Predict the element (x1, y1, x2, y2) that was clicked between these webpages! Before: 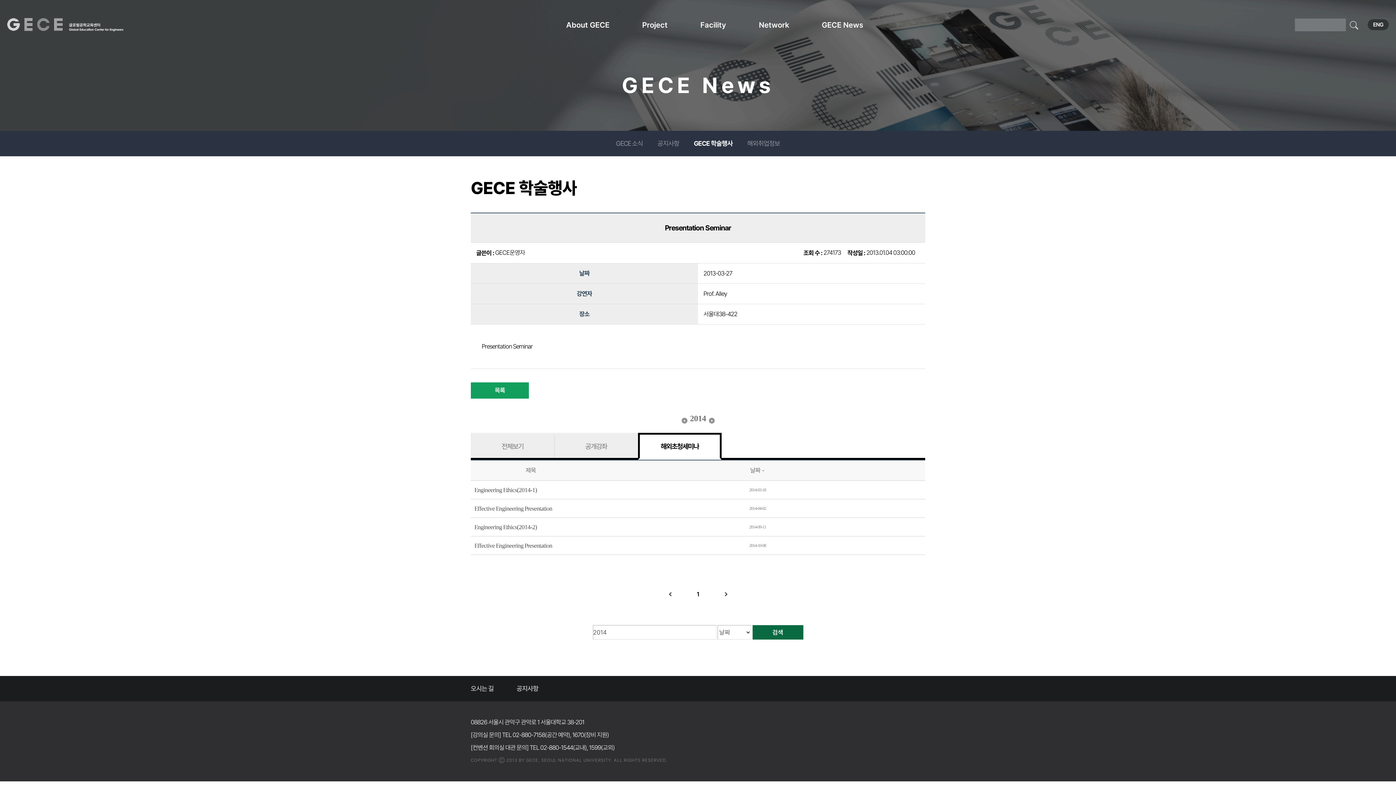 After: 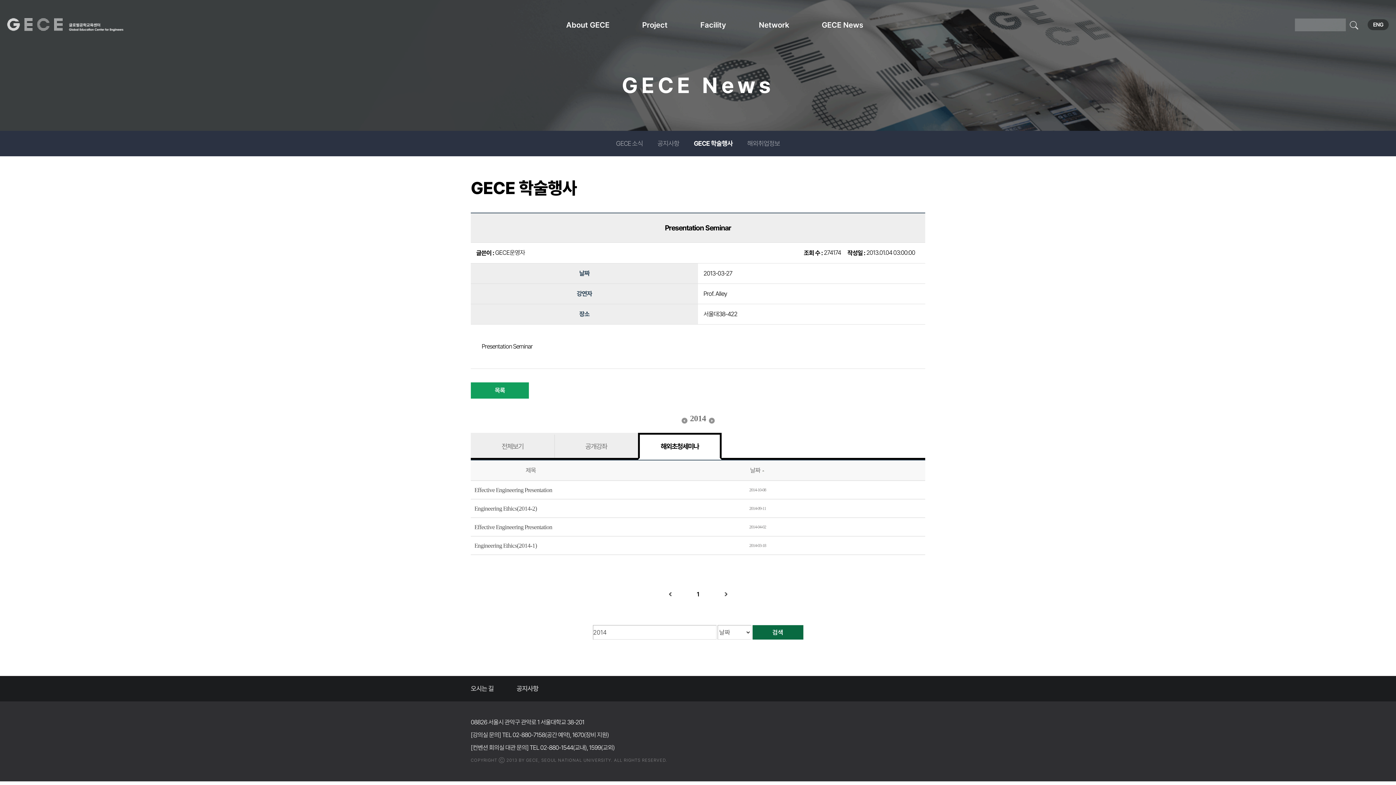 Action: label: 날짜 bbox: (750, 466, 766, 474)